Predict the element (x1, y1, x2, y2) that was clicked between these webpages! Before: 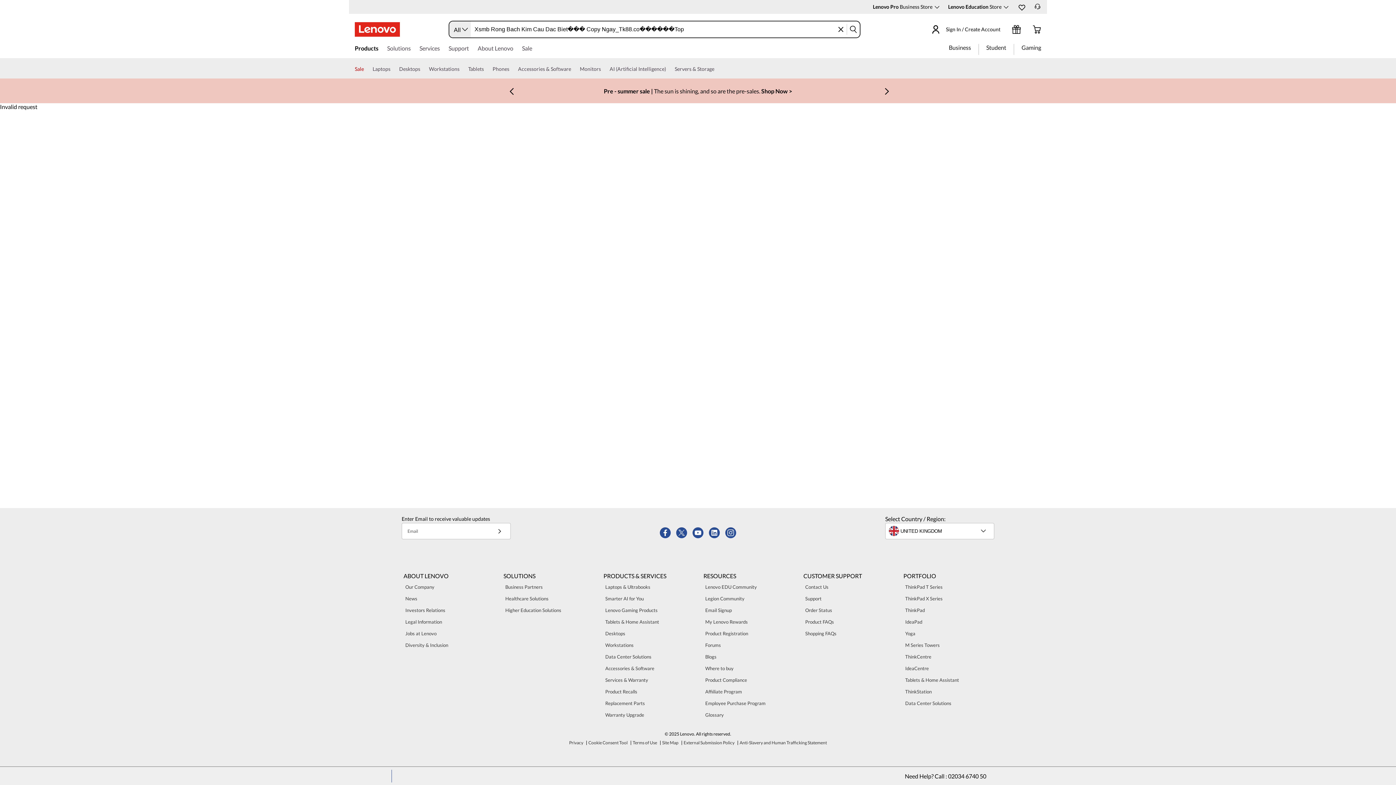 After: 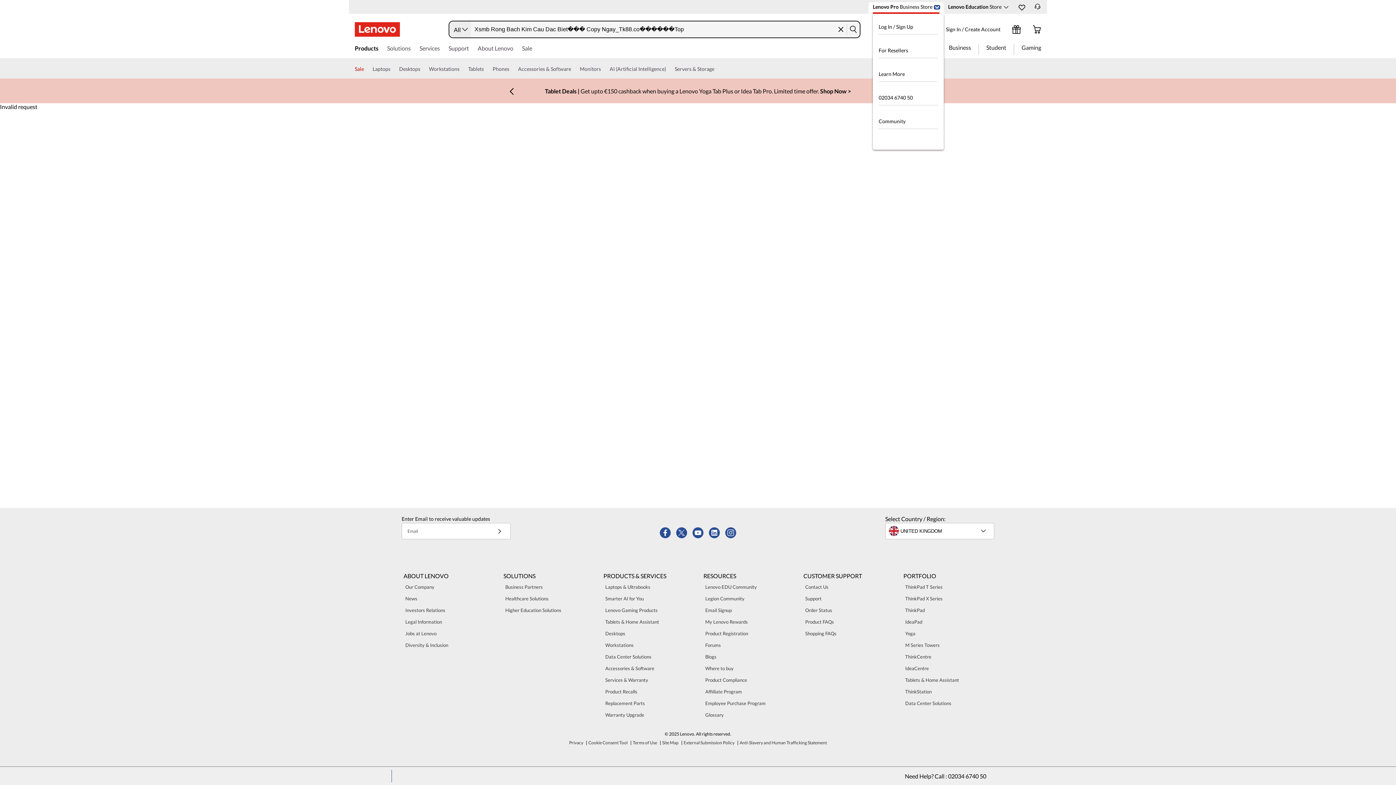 Action: bbox: (934, 5, 939, 8) label: Use Enter key to expand